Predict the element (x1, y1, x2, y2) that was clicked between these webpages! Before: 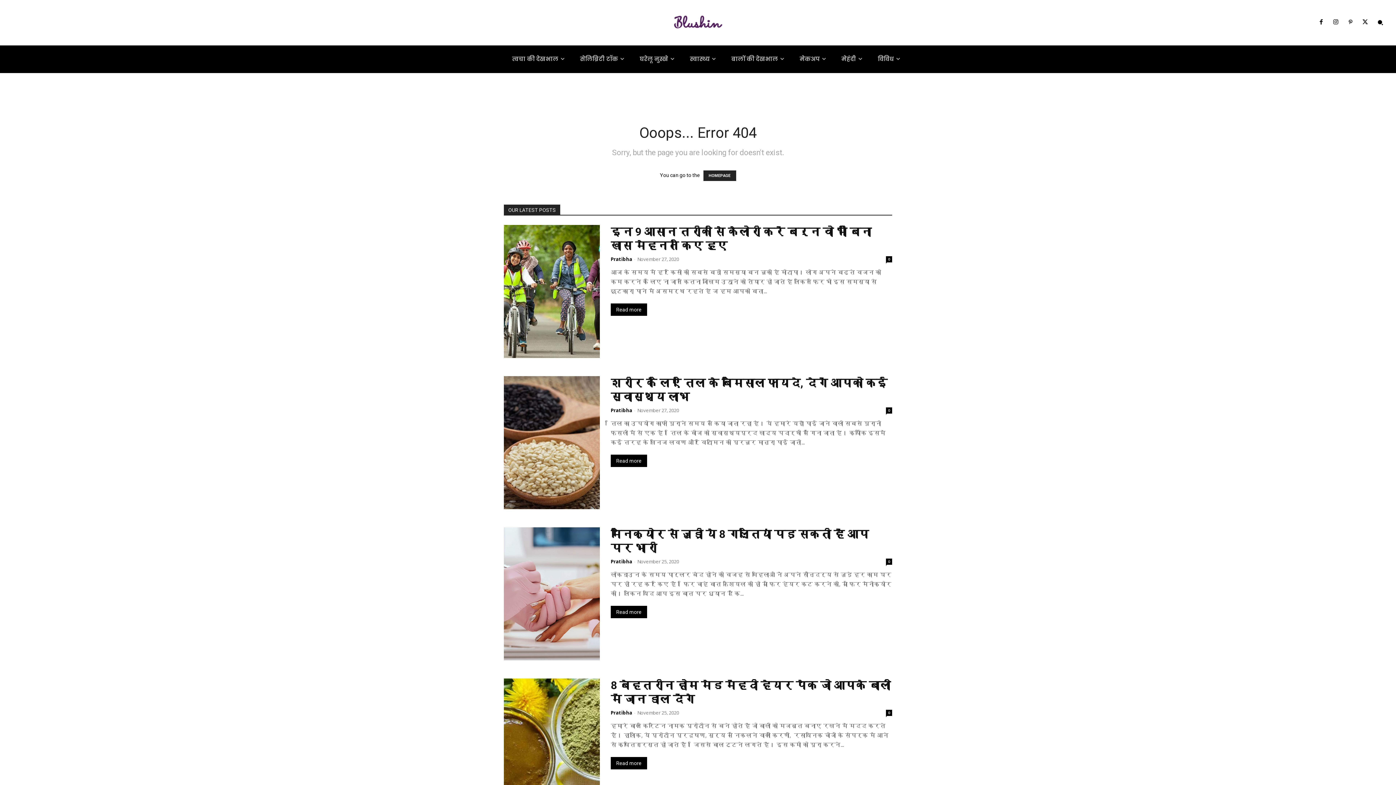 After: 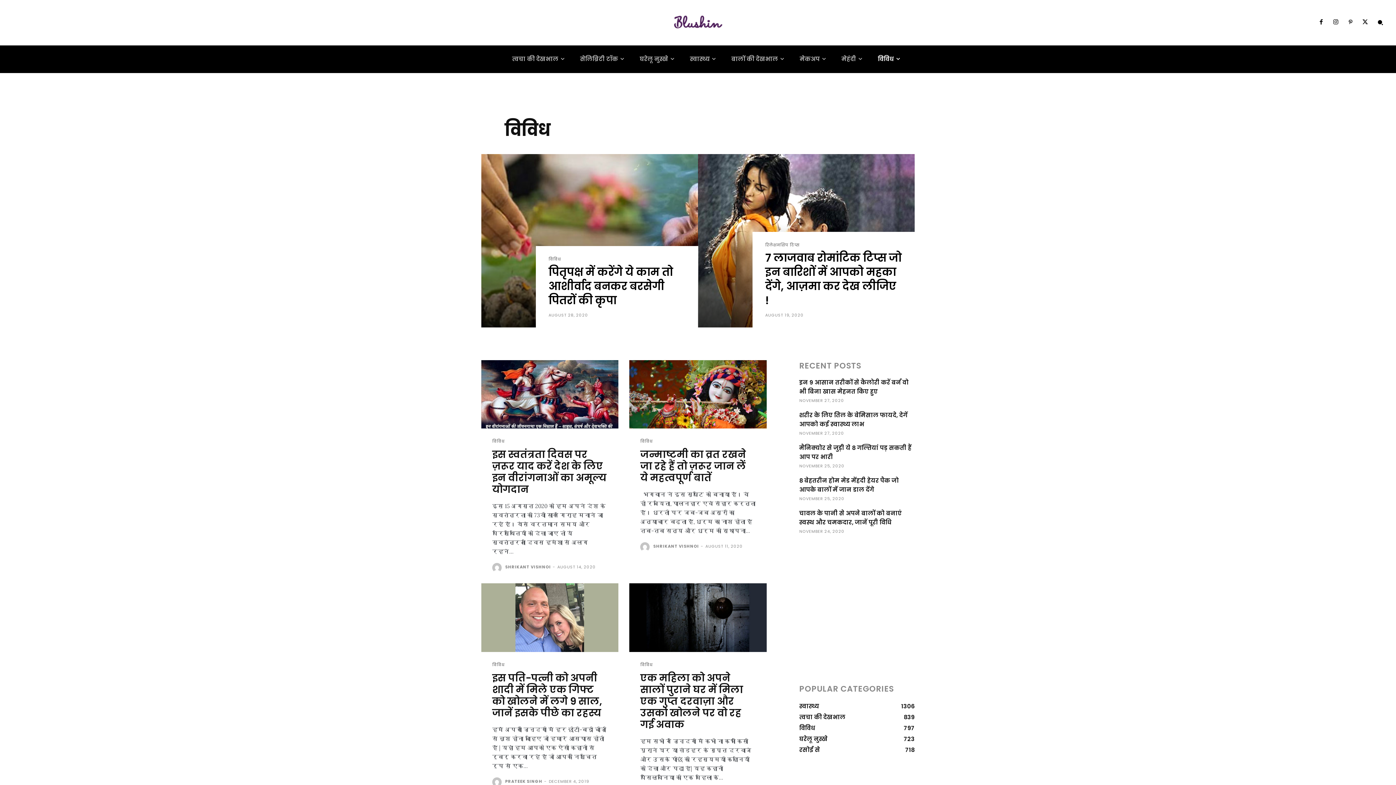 Action: label: विविध bbox: (873, 45, 905, 73)